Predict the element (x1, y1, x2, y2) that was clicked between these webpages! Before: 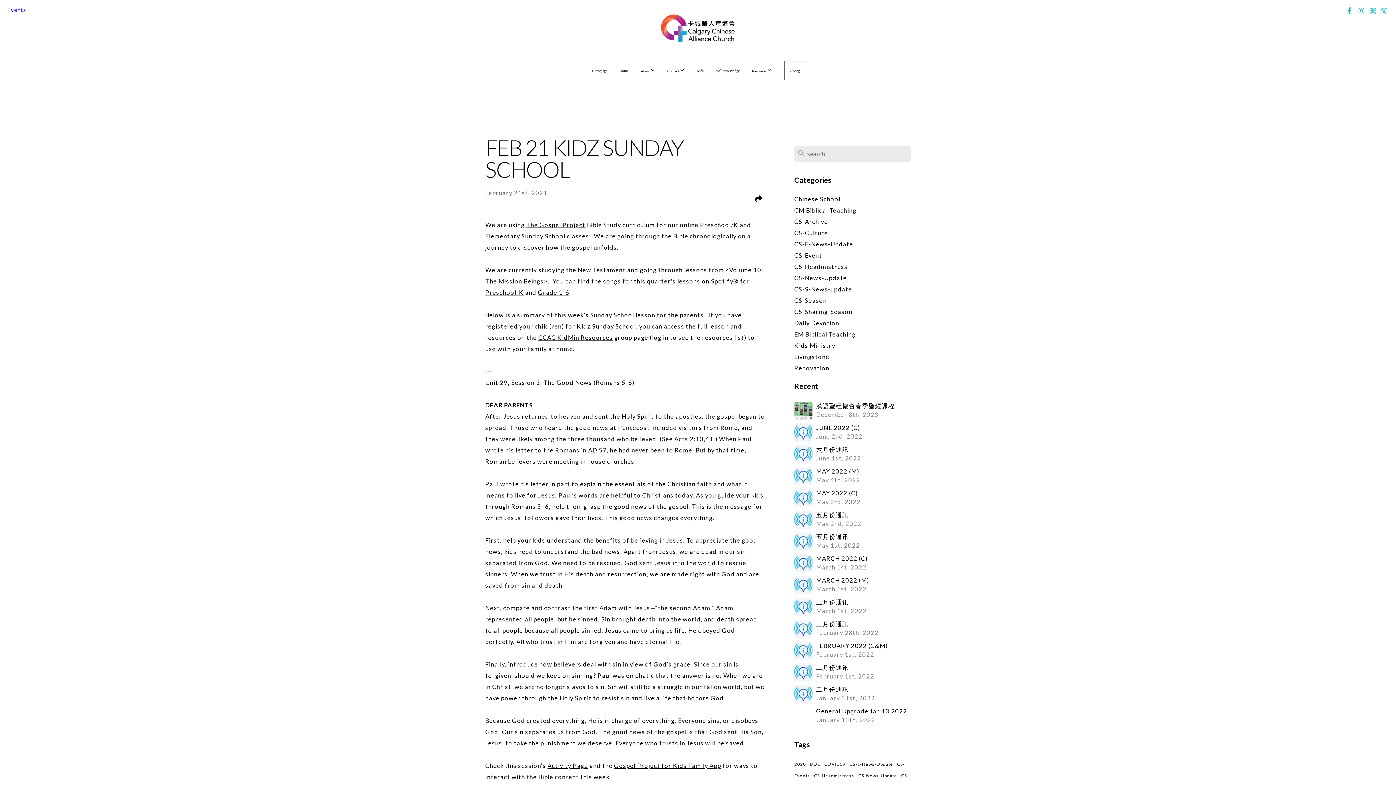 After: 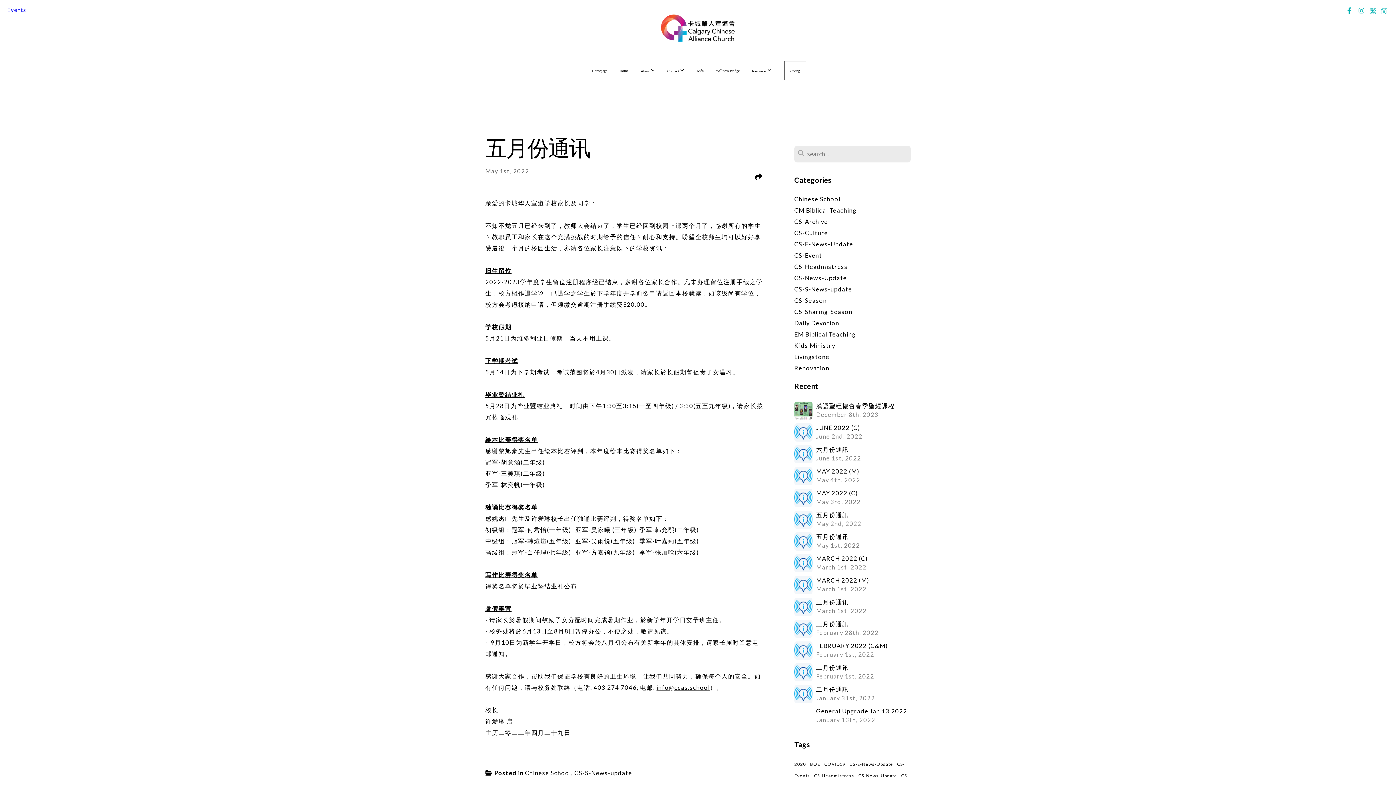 Action: bbox: (794, 532, 910, 550) label: 五月份通讯
May 1st, 2022